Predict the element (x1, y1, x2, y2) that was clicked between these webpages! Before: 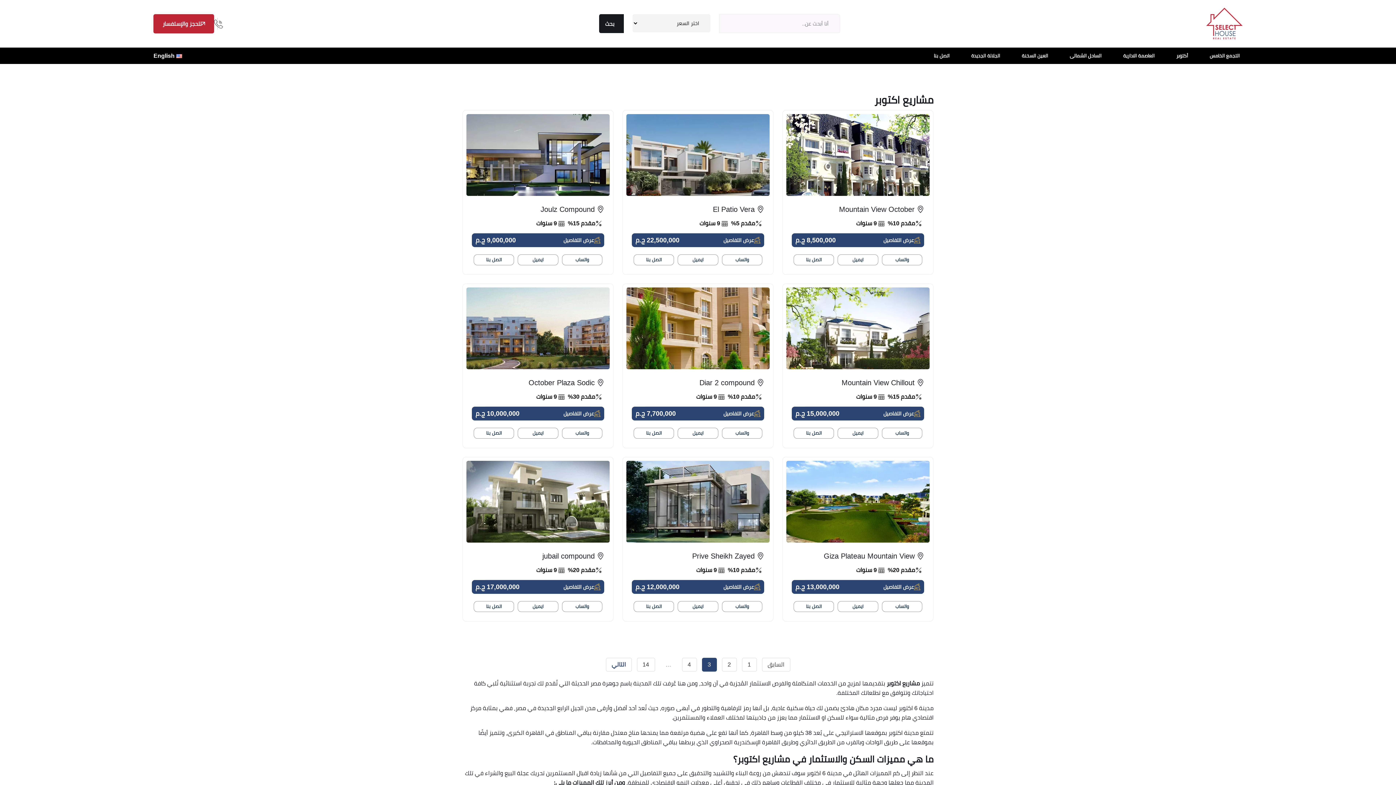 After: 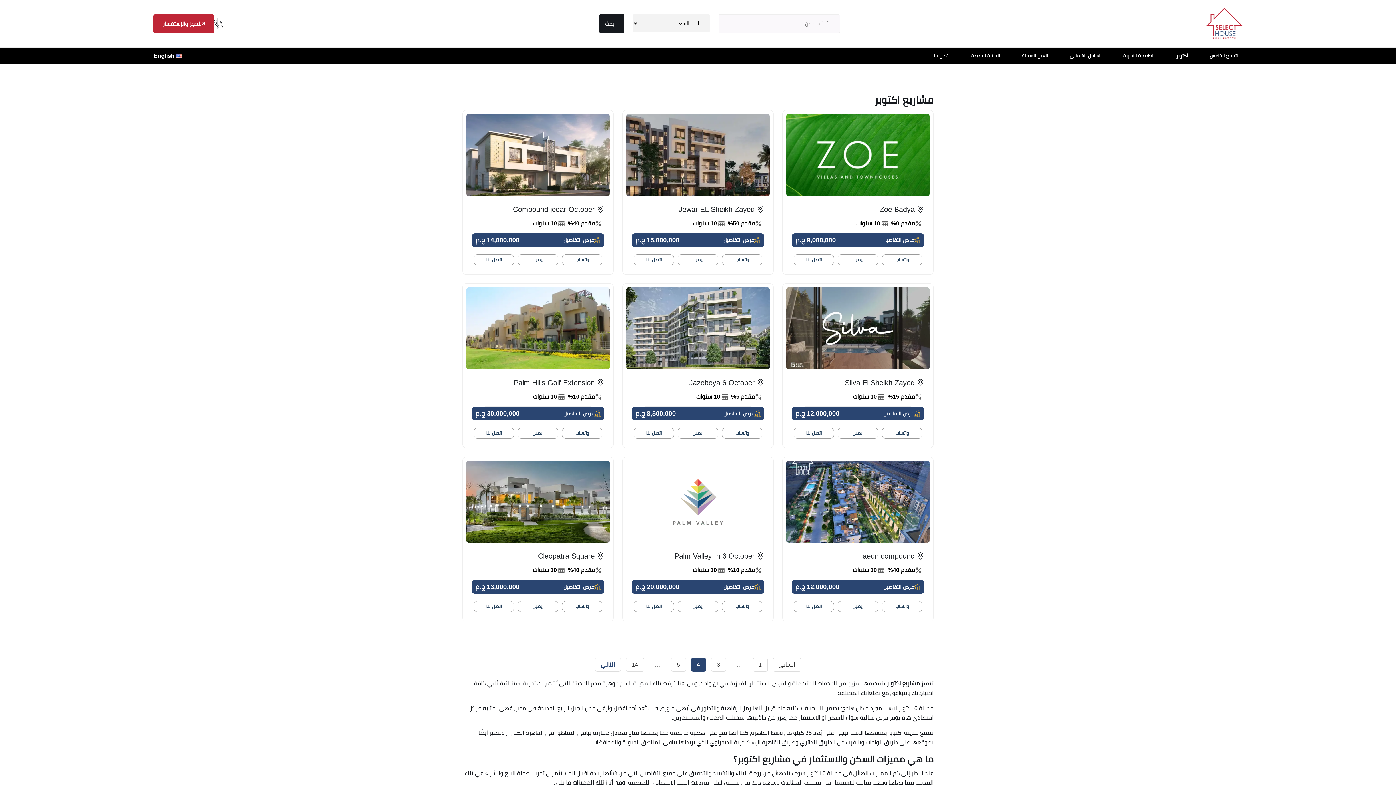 Action: bbox: (682, 658, 696, 672) label: 4